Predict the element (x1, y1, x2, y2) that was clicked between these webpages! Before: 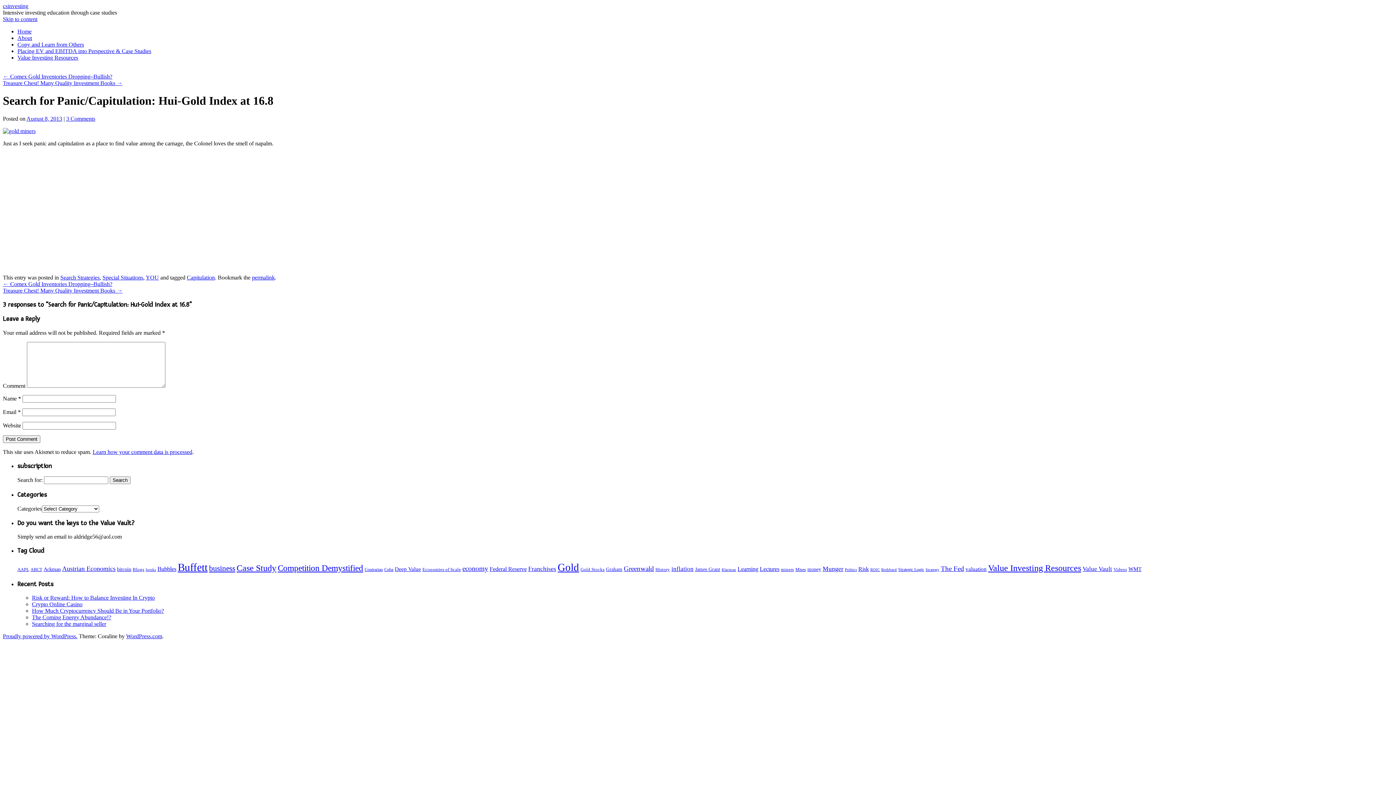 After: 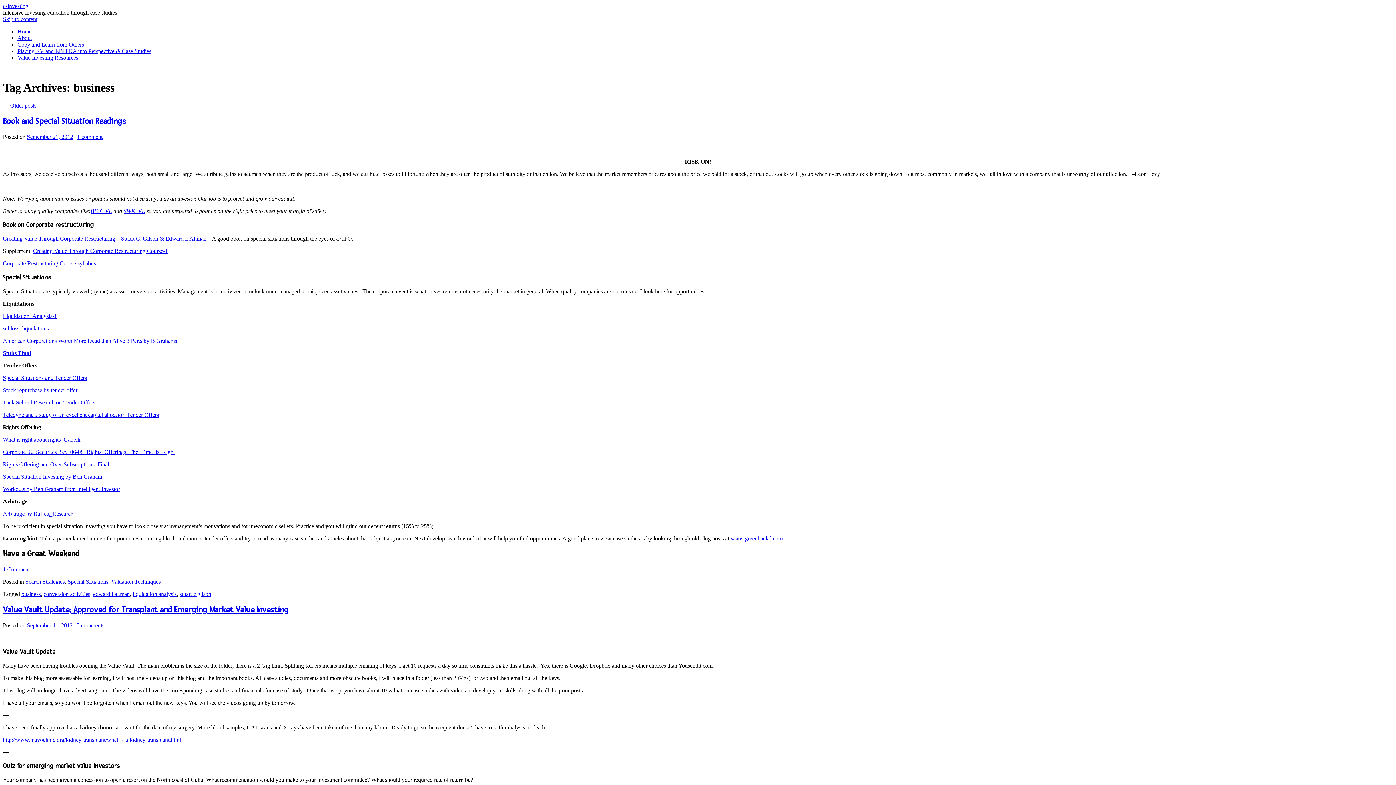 Action: label: business (26 items) bbox: (209, 564, 235, 573)